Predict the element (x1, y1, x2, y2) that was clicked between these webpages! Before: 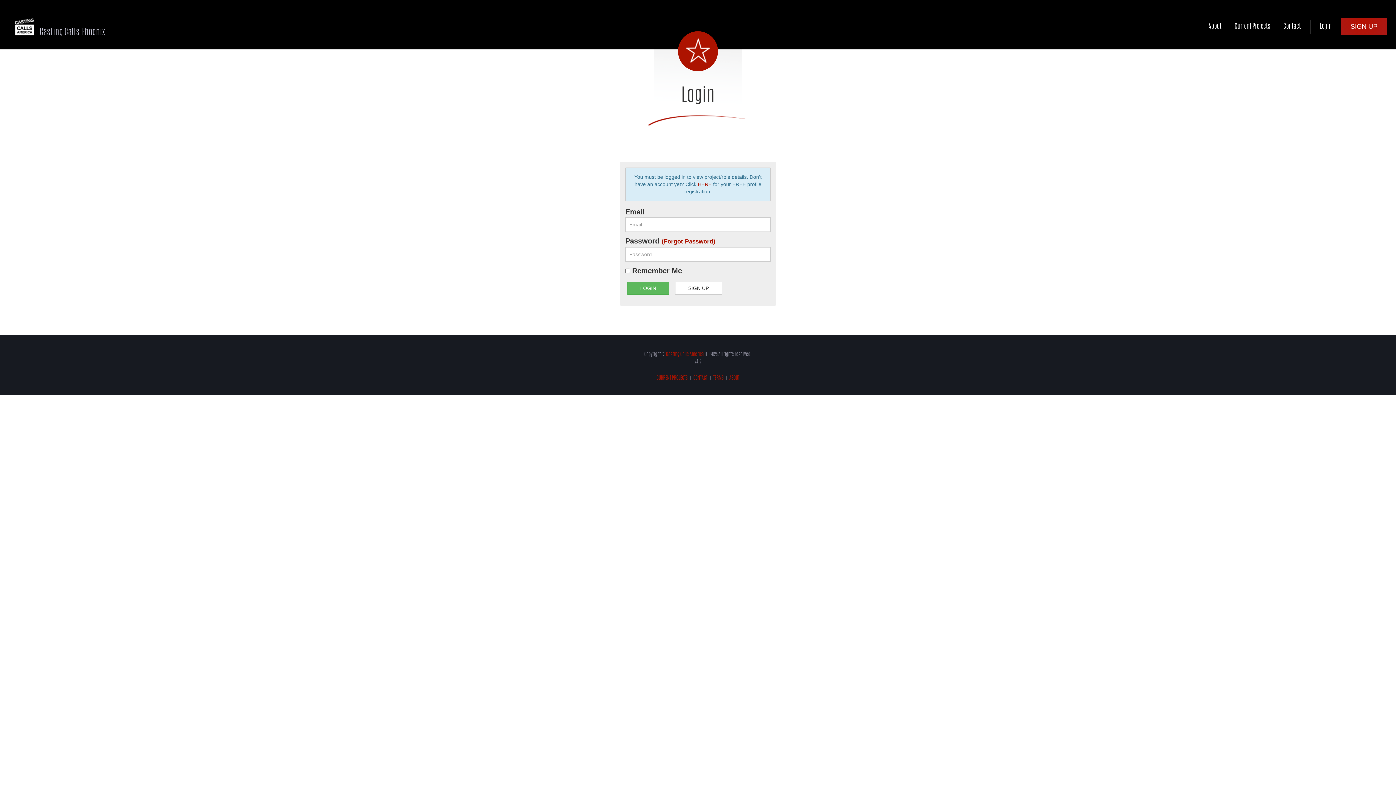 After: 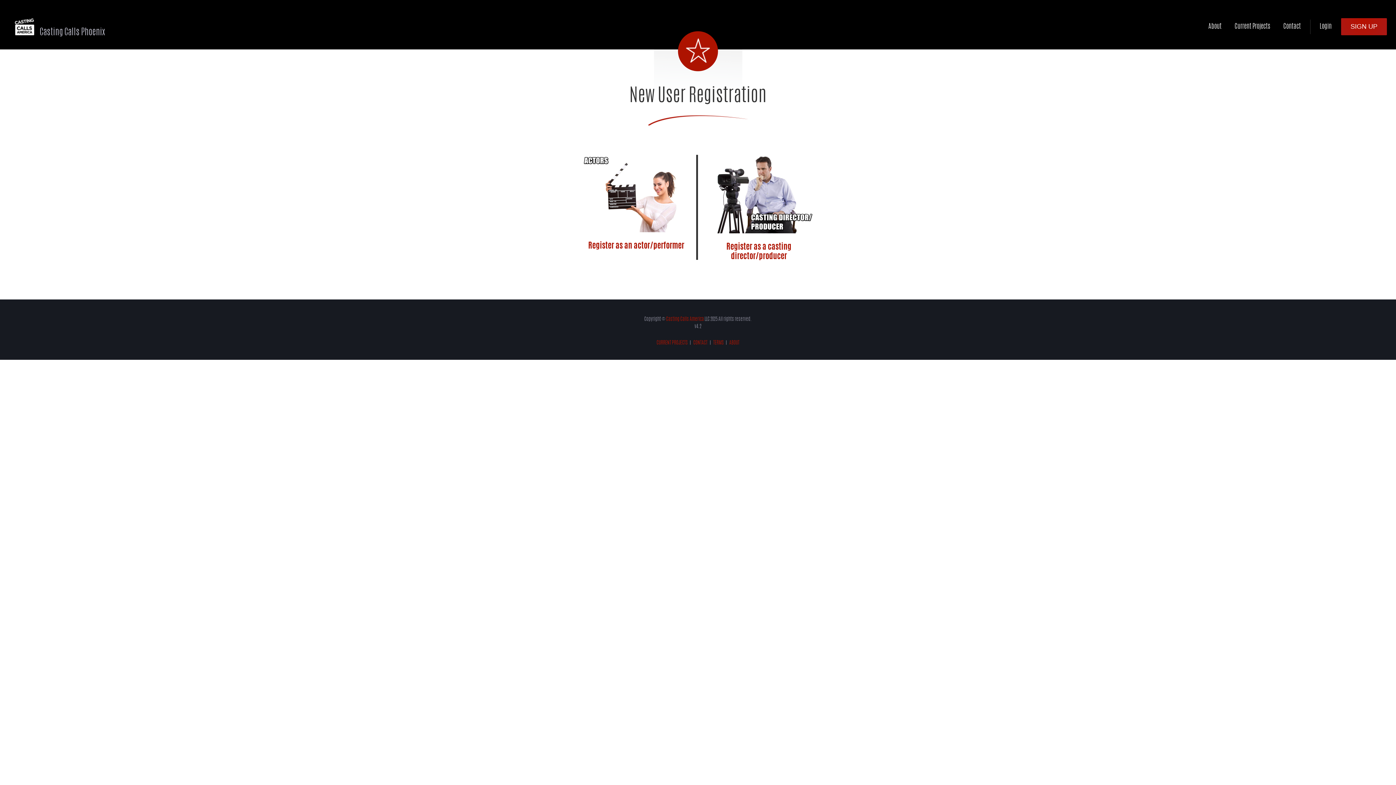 Action: bbox: (675, 281, 722, 294) label: SIGN UP